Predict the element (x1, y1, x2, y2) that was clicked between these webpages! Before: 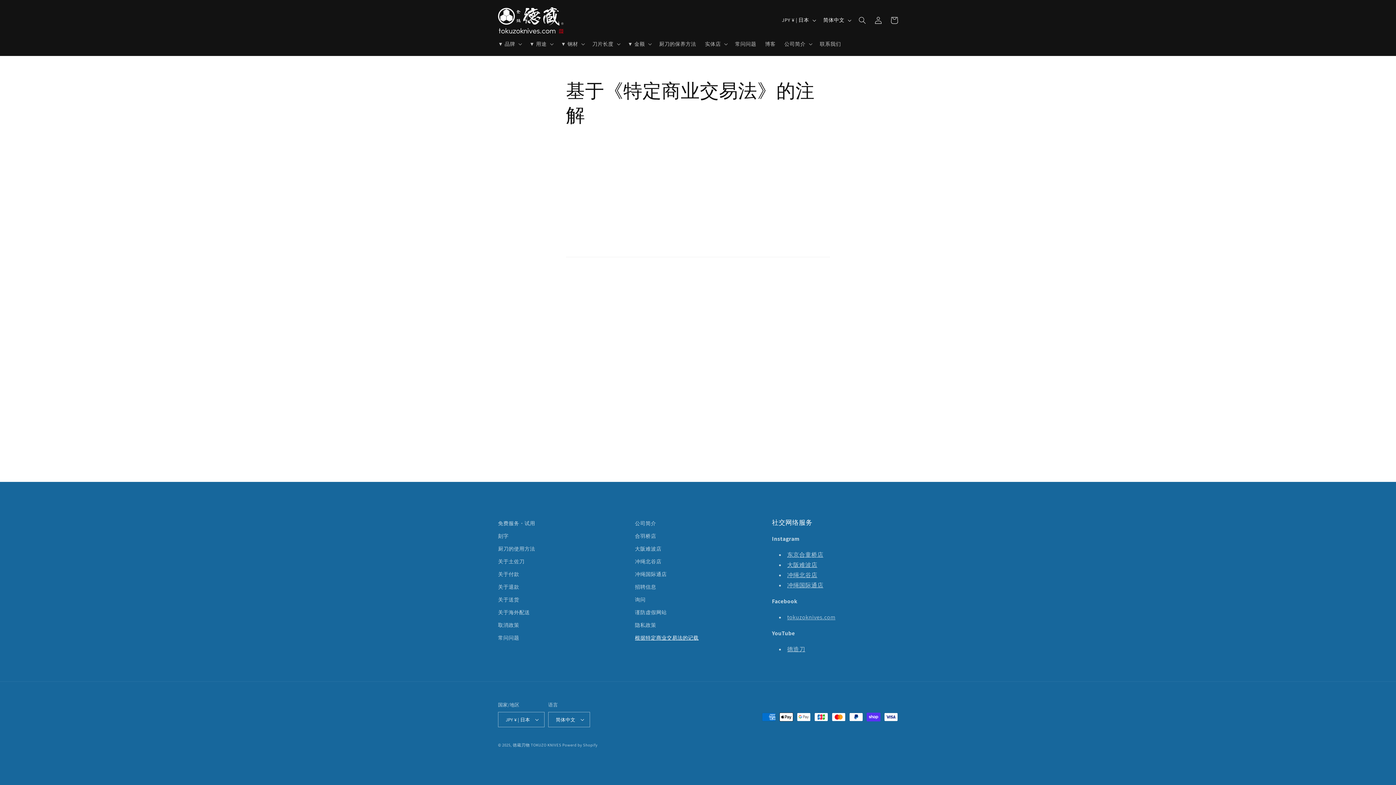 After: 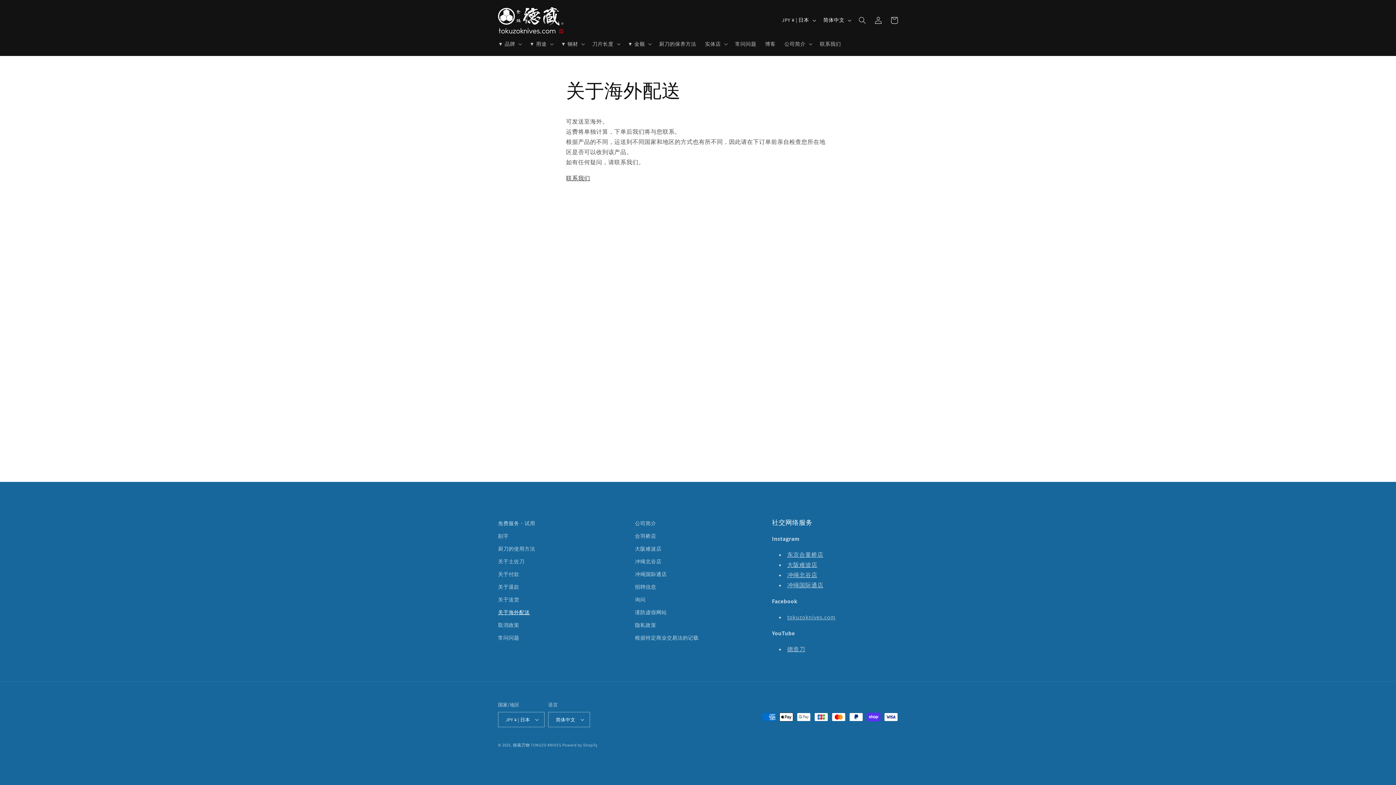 Action: bbox: (498, 606, 530, 619) label: 关于海外配送